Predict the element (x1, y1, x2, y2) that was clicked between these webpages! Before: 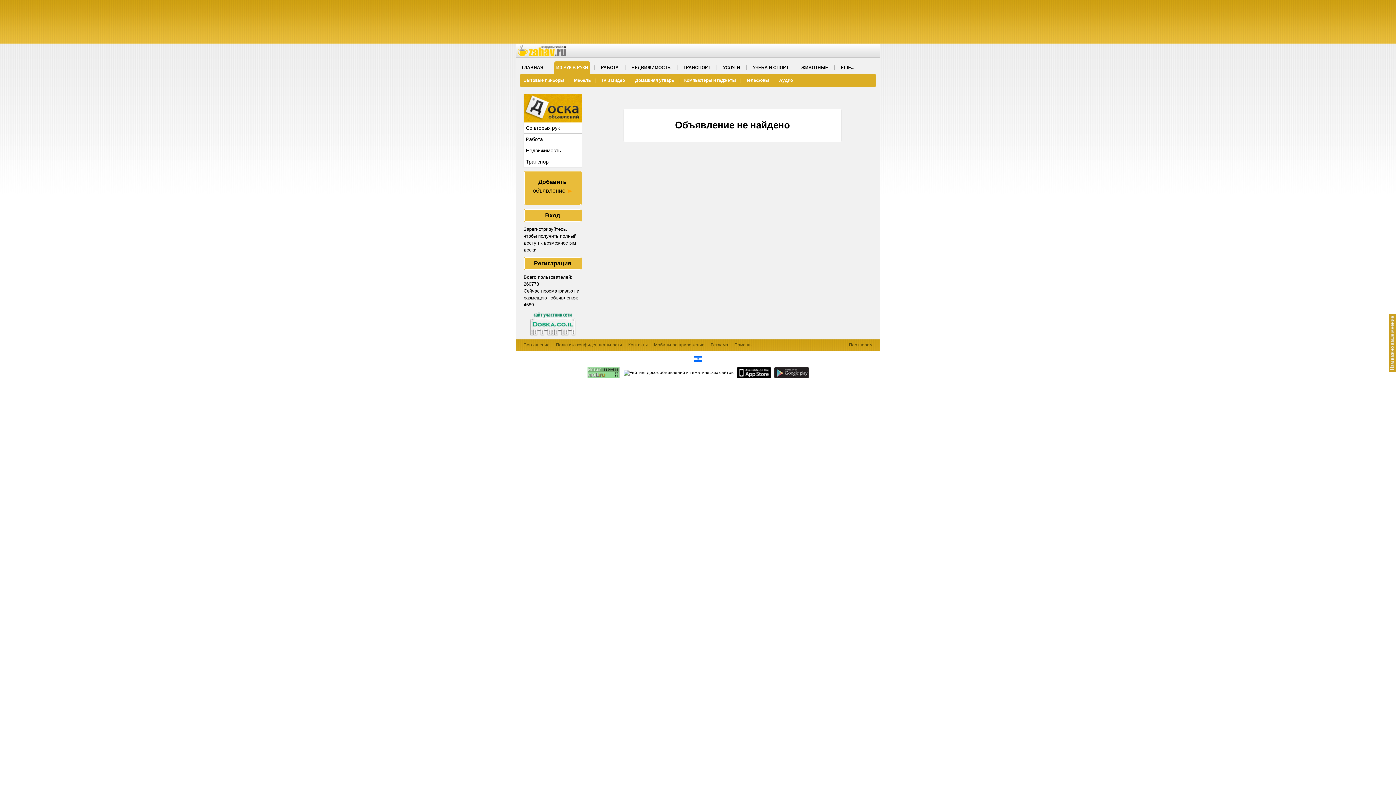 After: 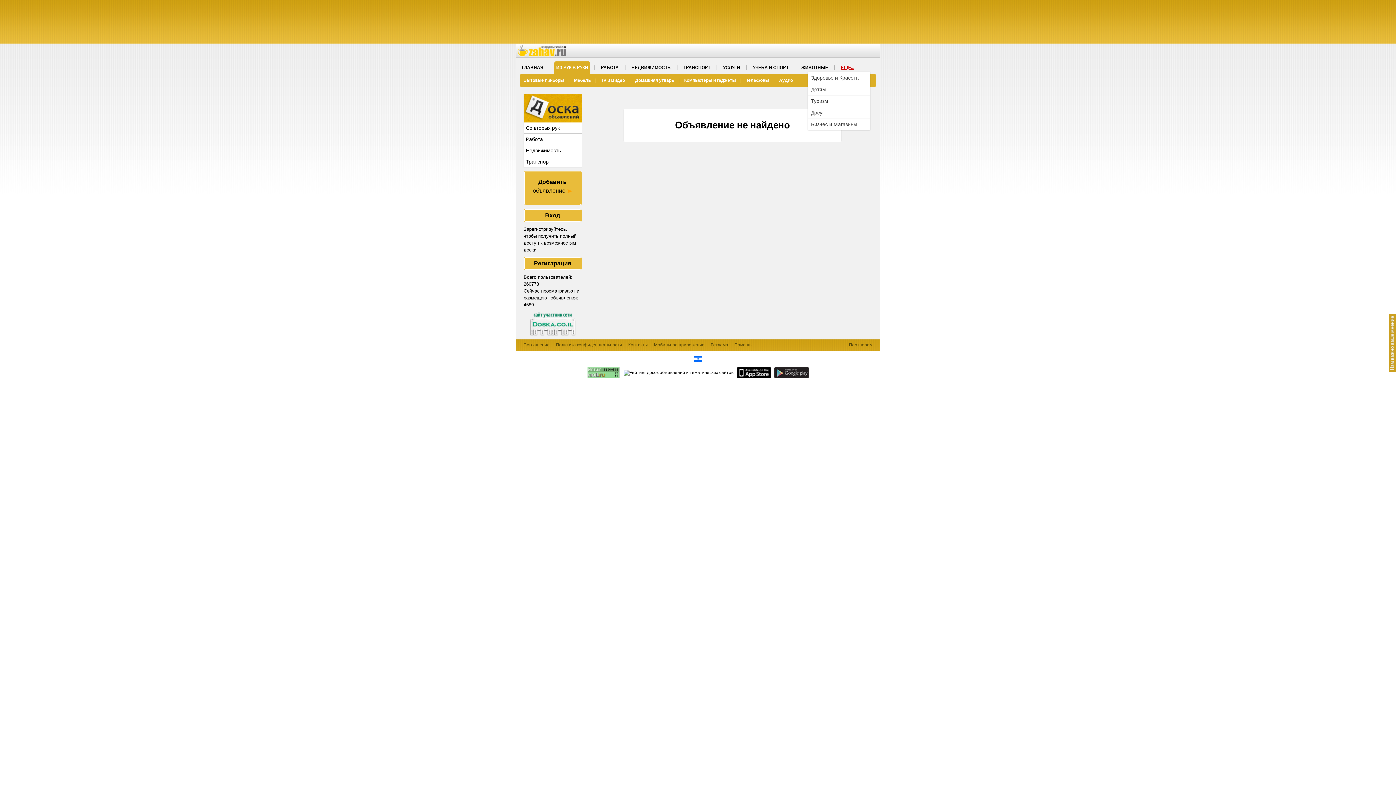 Action: label: ЕЩЕ... bbox: (841, 65, 854, 70)